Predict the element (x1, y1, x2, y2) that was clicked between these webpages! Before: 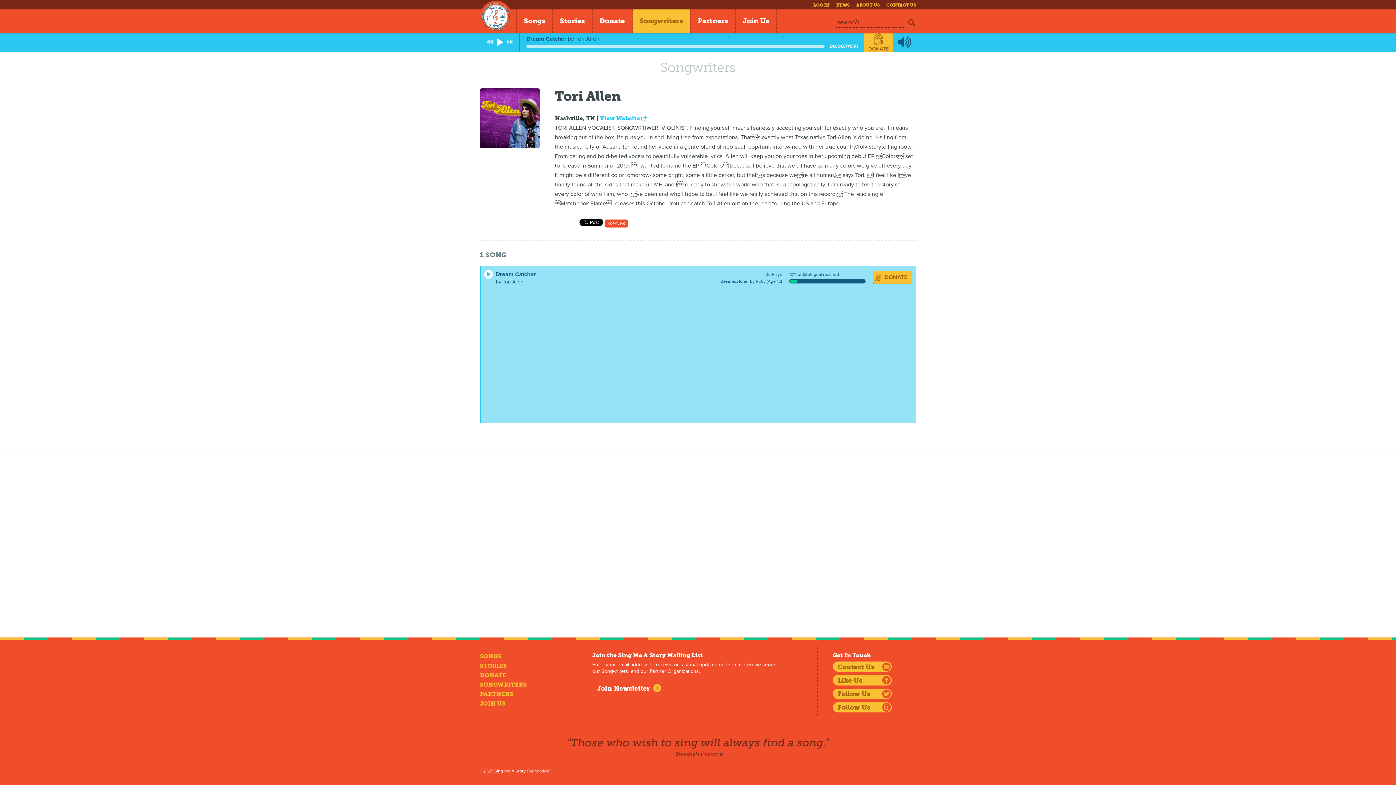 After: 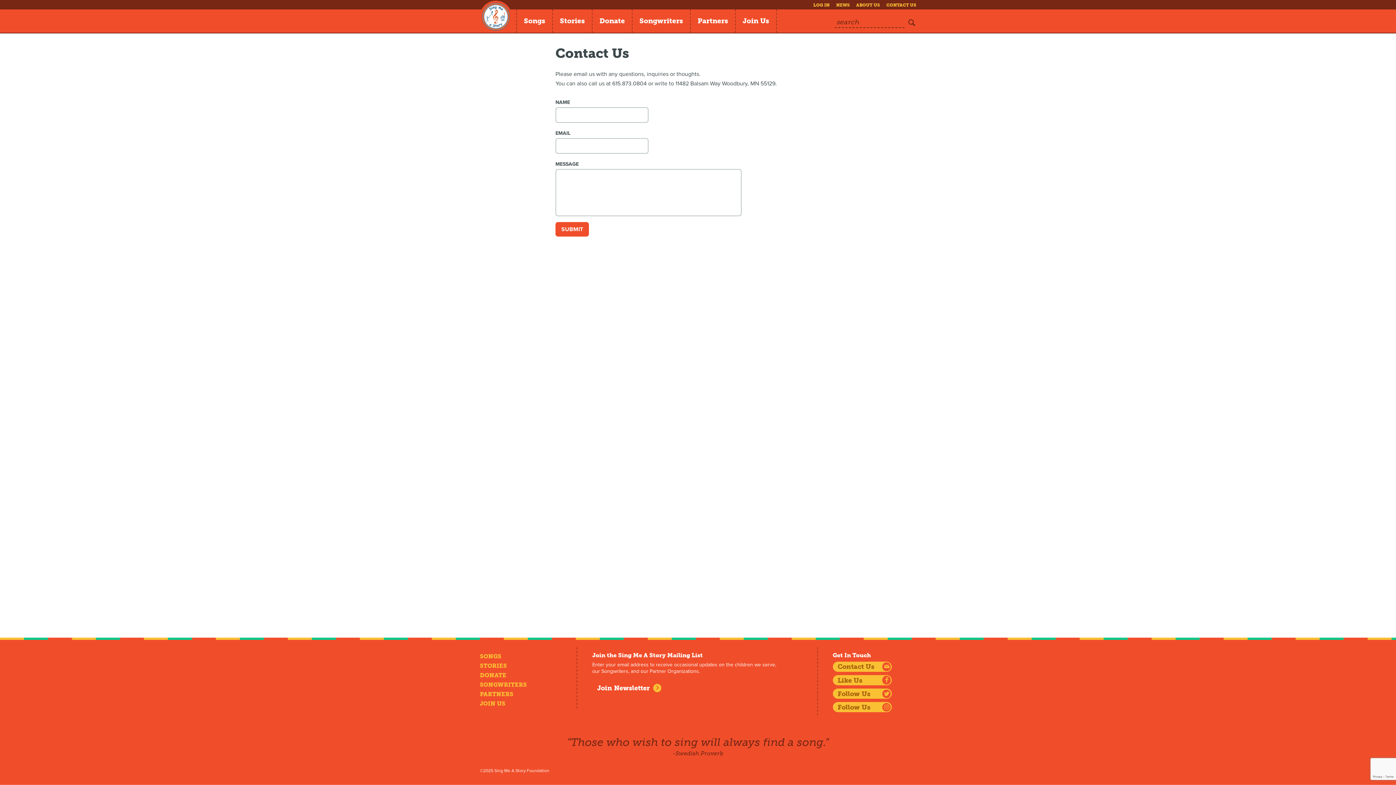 Action: bbox: (886, 2, 916, 7) label: CONTACT US